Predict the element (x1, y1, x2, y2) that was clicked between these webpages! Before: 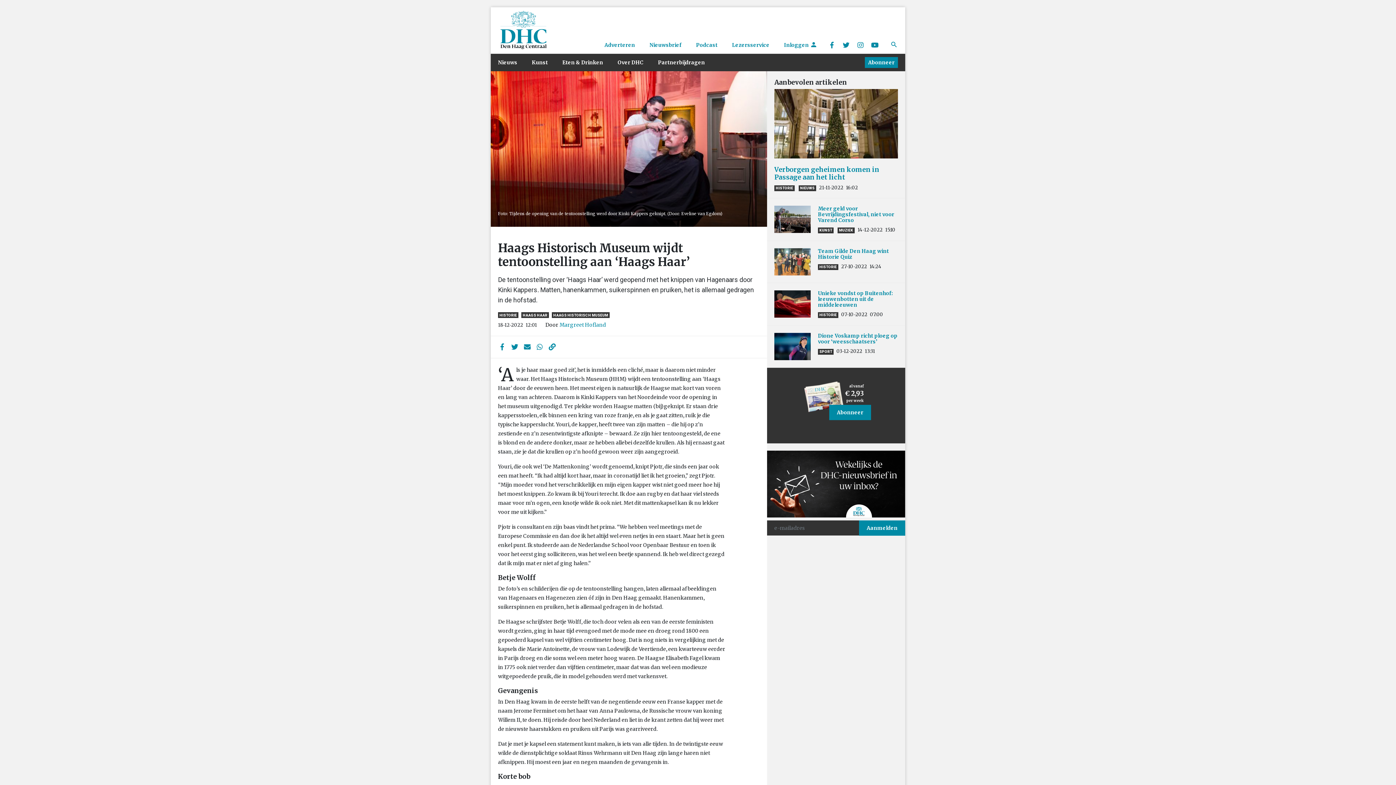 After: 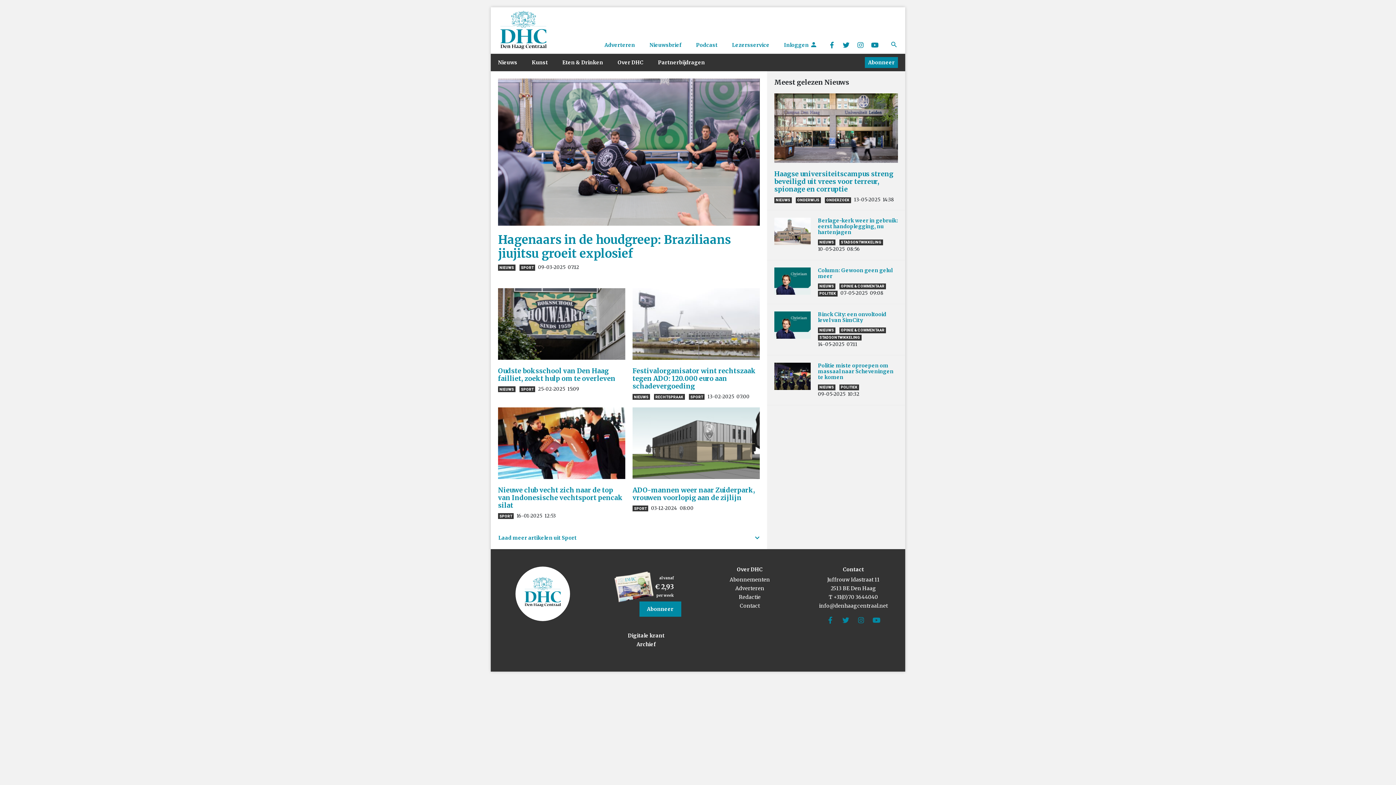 Action: label: SPORT bbox: (818, 348, 833, 354)